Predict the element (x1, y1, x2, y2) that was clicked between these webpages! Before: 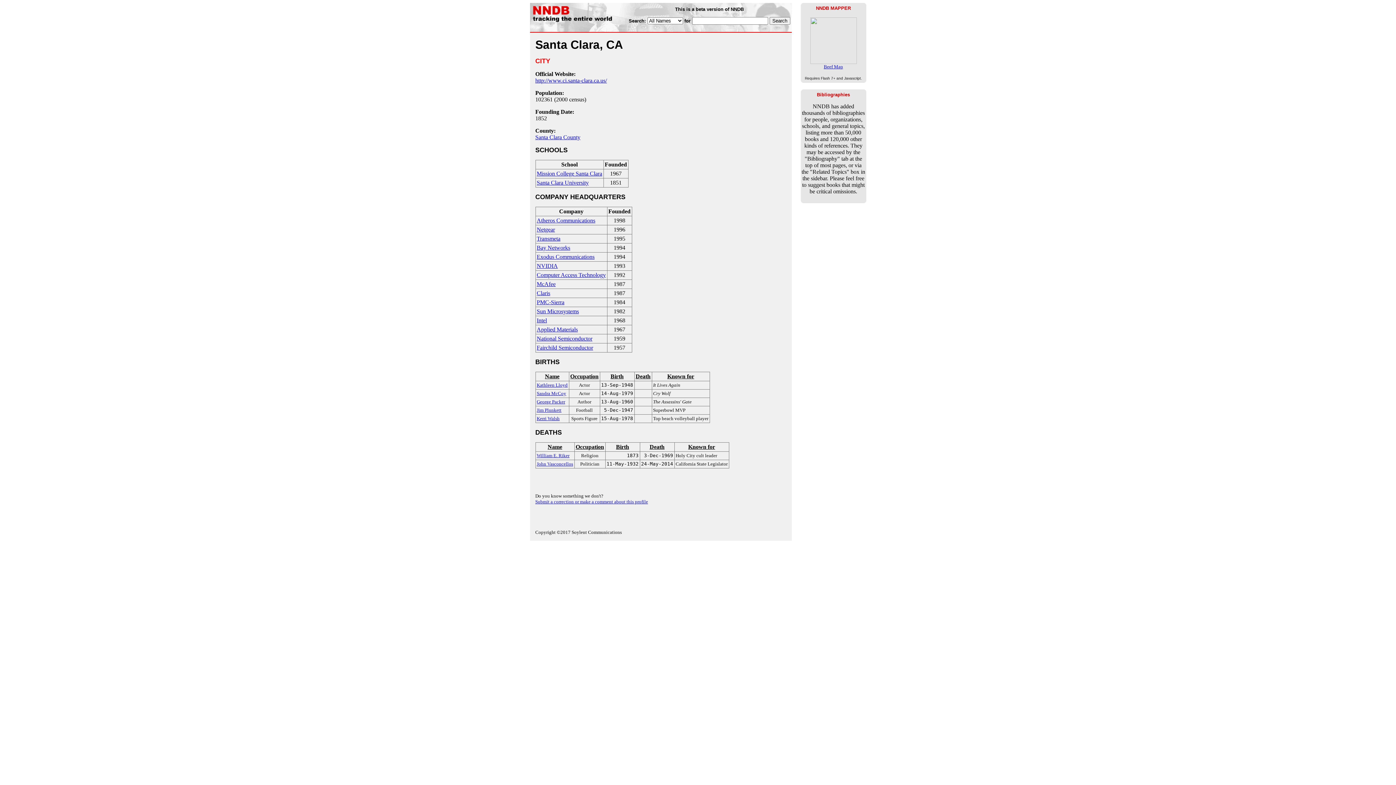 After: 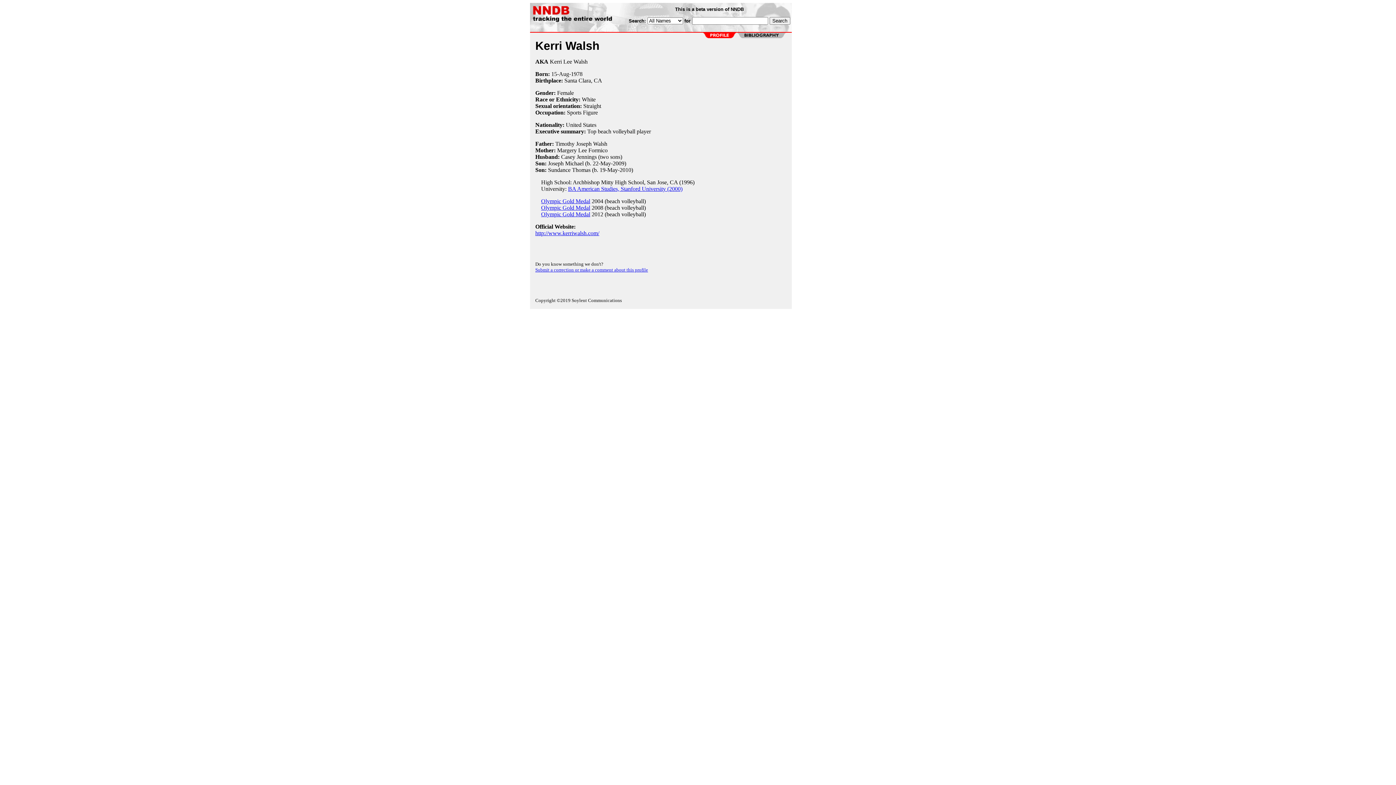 Action: label: Kerri Walsh bbox: (536, 415, 559, 421)